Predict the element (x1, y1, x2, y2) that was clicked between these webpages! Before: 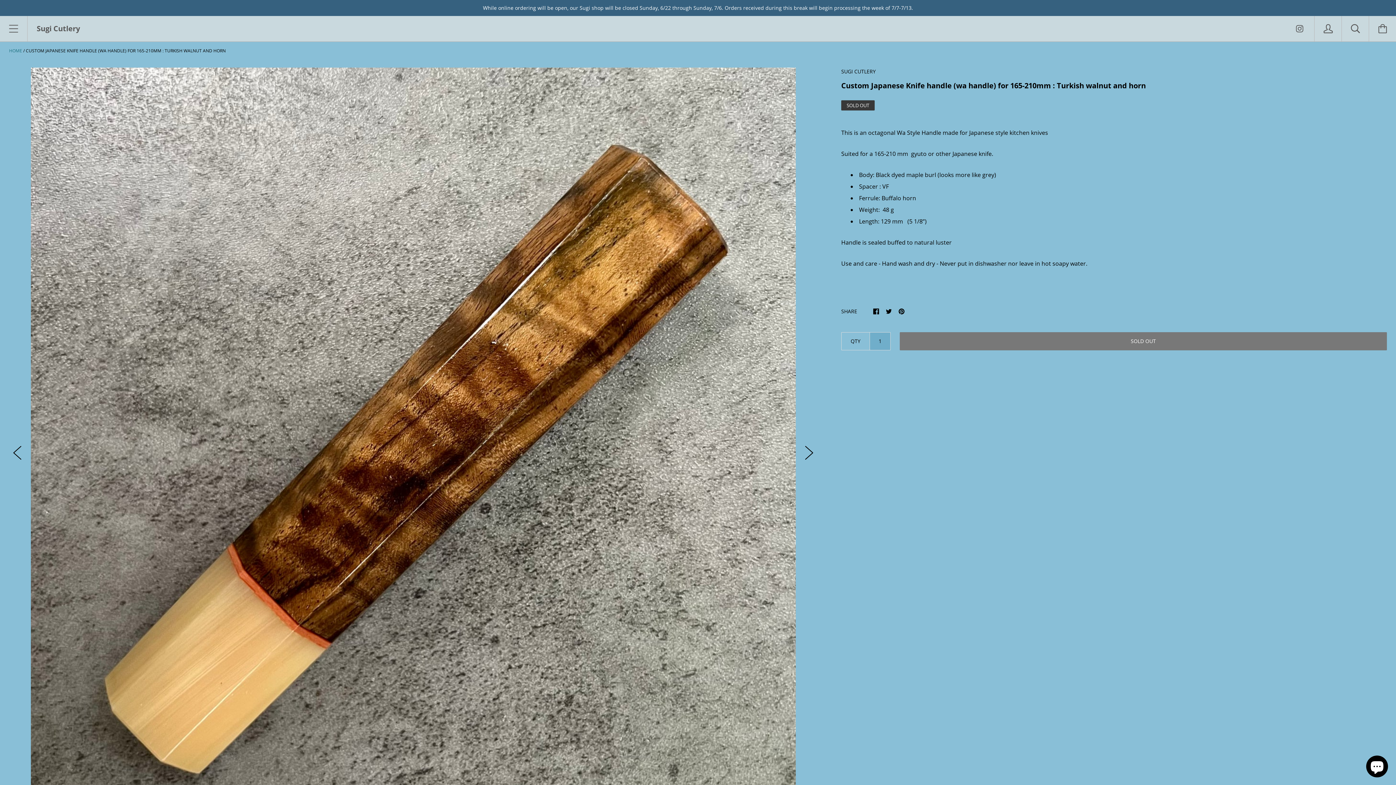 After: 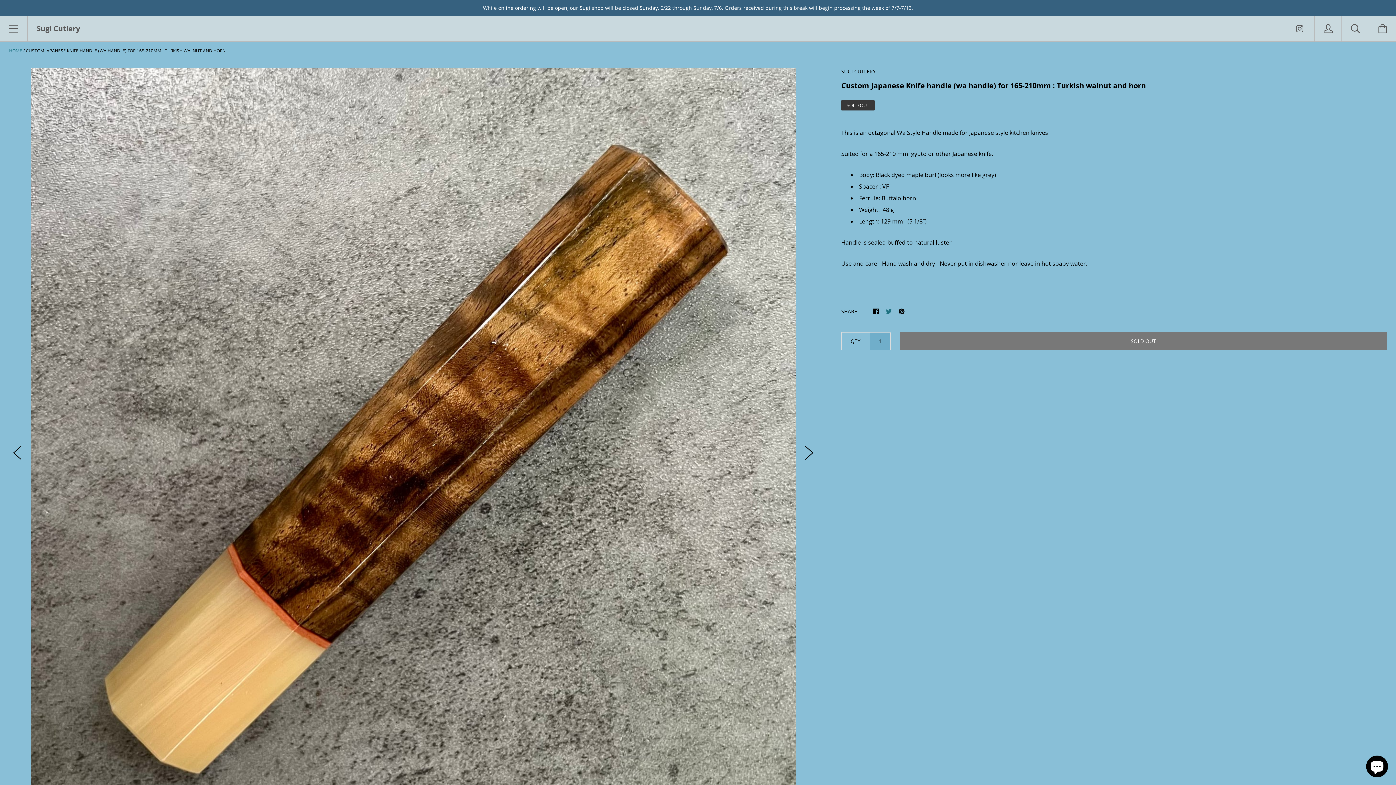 Action: bbox: (886, 307, 892, 315)